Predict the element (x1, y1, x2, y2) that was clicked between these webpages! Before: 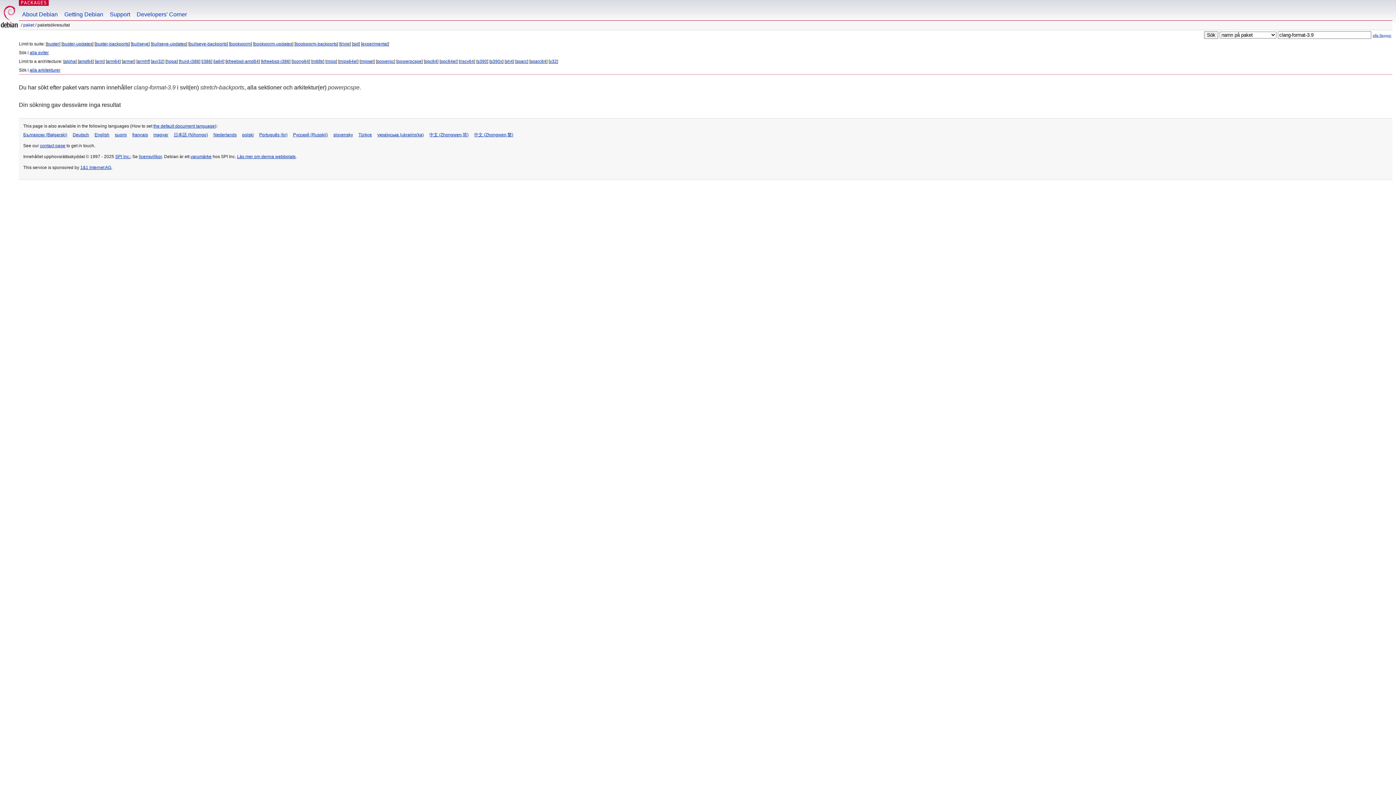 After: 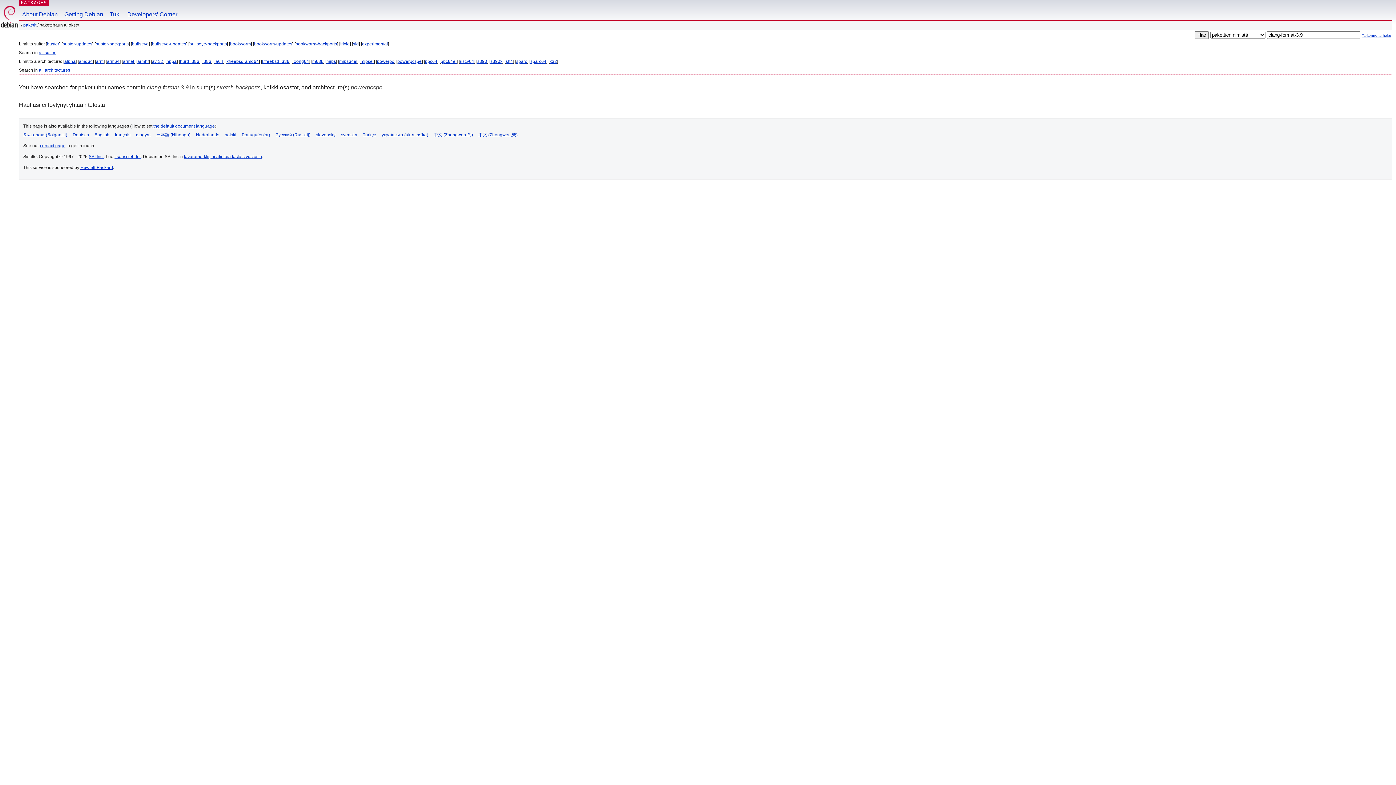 Action: label: suomi bbox: (114, 132, 126, 137)